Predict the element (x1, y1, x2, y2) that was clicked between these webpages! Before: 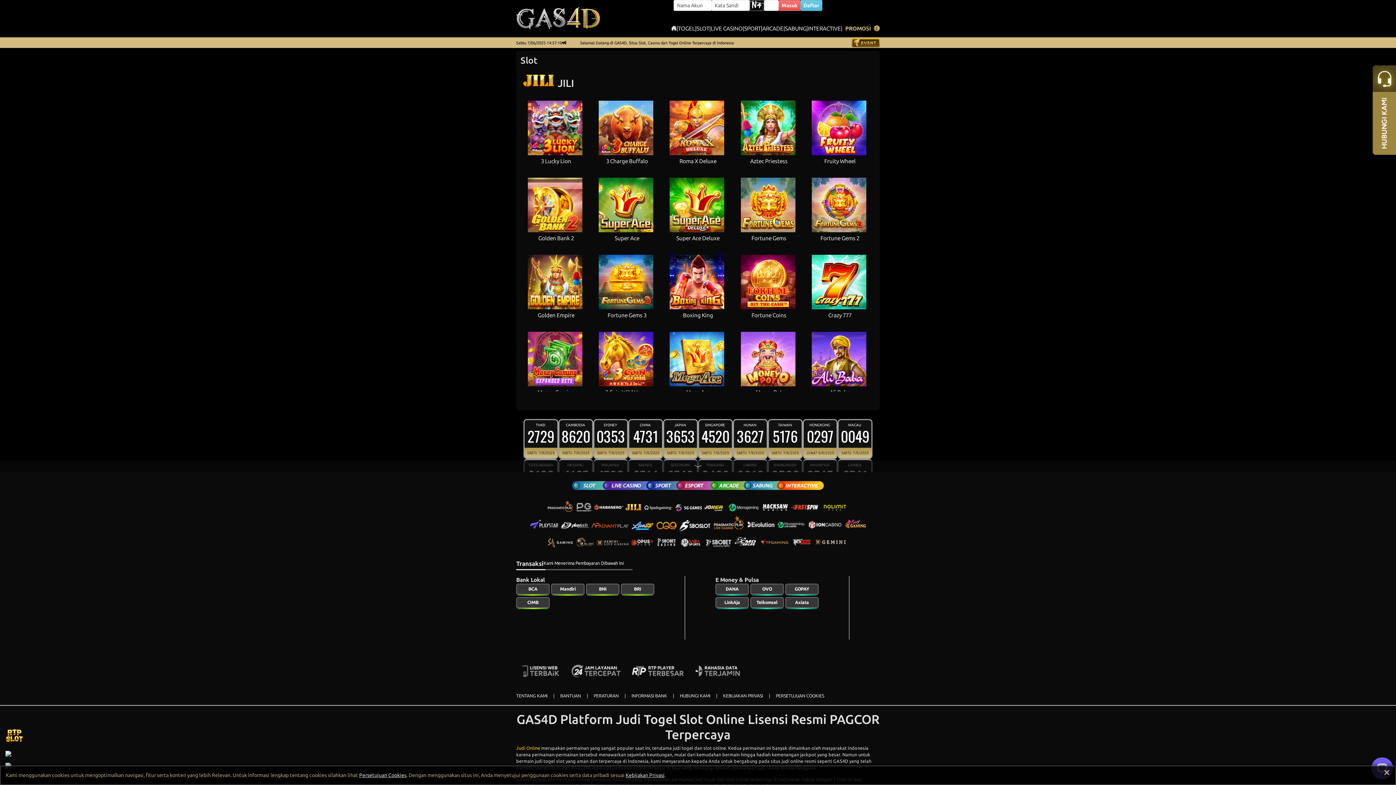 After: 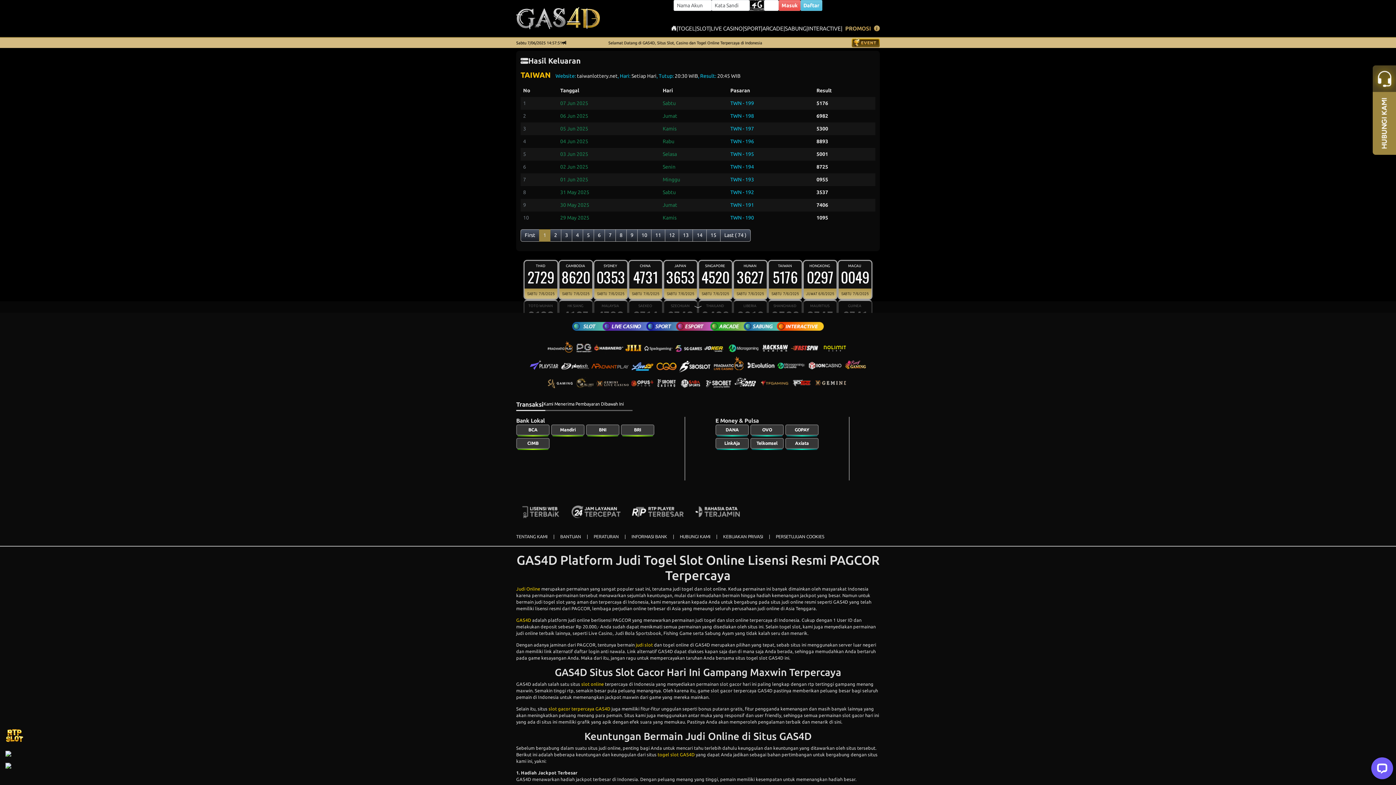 Action: label: TAIWAN 
5176
SABTU 7/6/2025 bbox: (768, 419, 802, 459)